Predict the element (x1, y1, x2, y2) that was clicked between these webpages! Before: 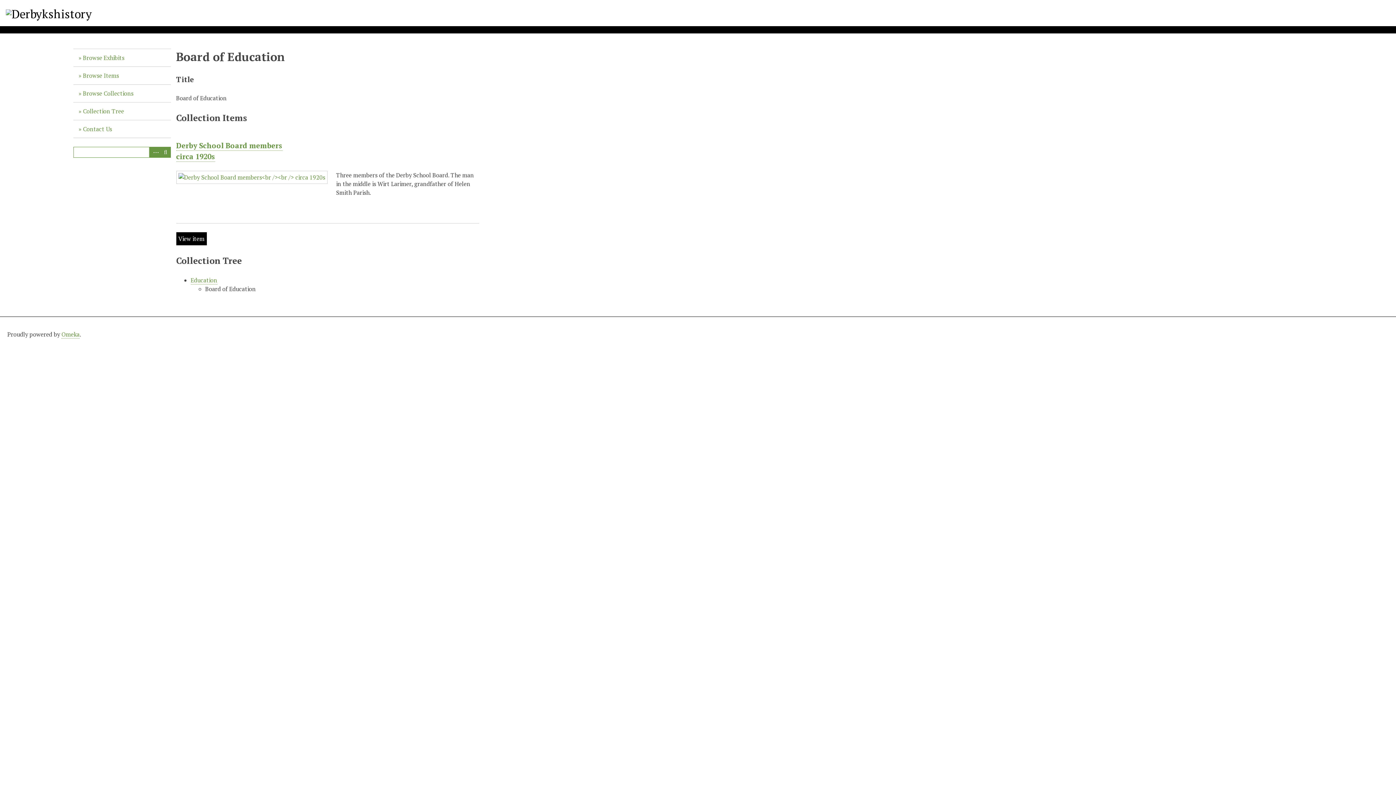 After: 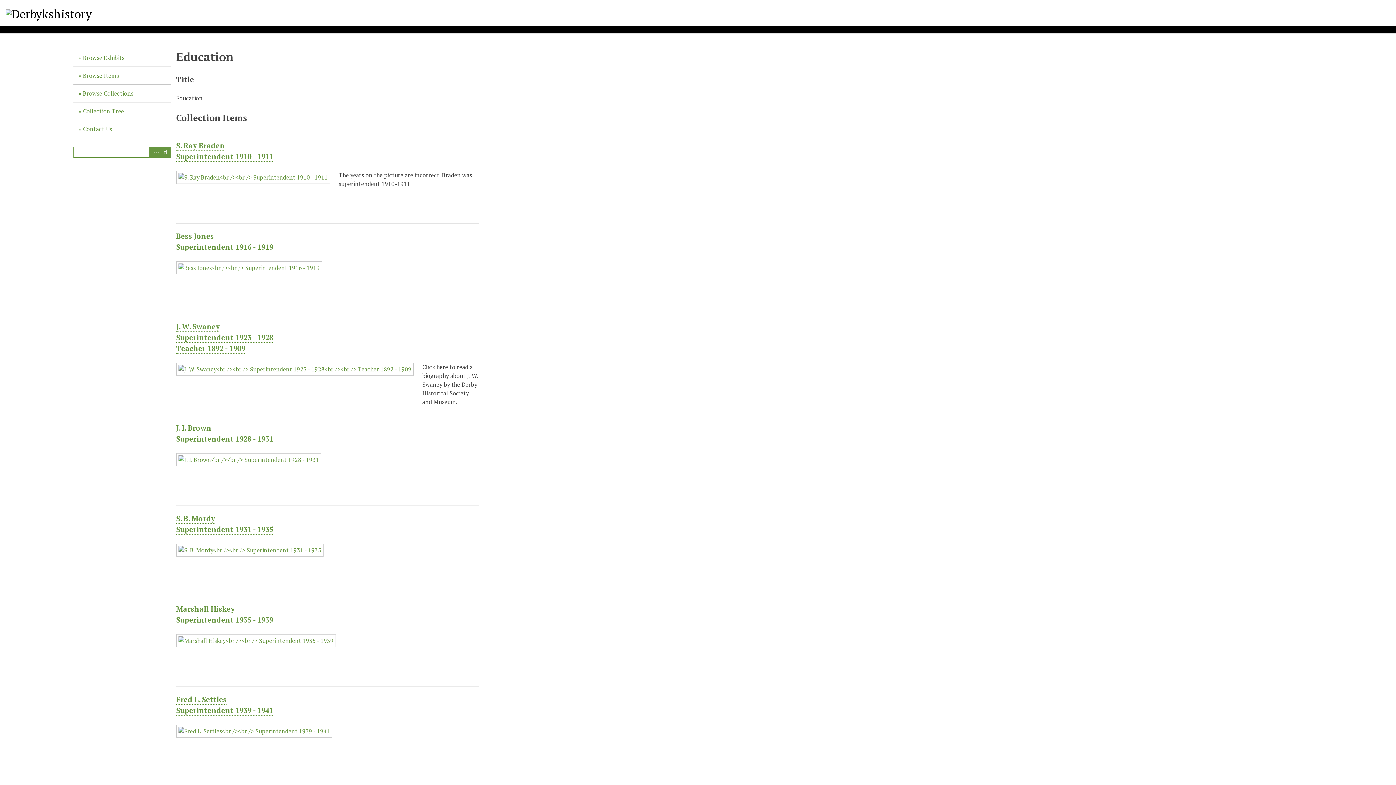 Action: label: Education bbox: (190, 276, 217, 284)